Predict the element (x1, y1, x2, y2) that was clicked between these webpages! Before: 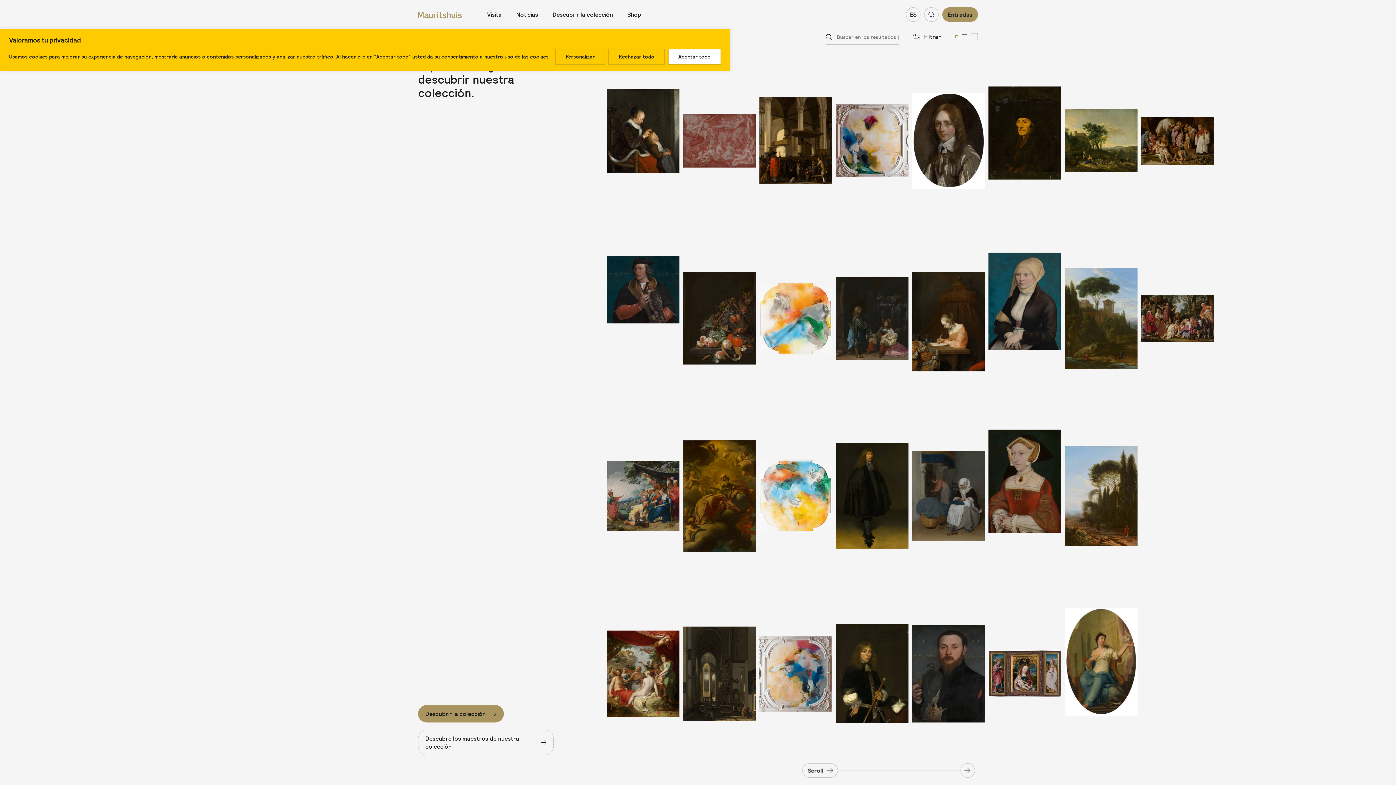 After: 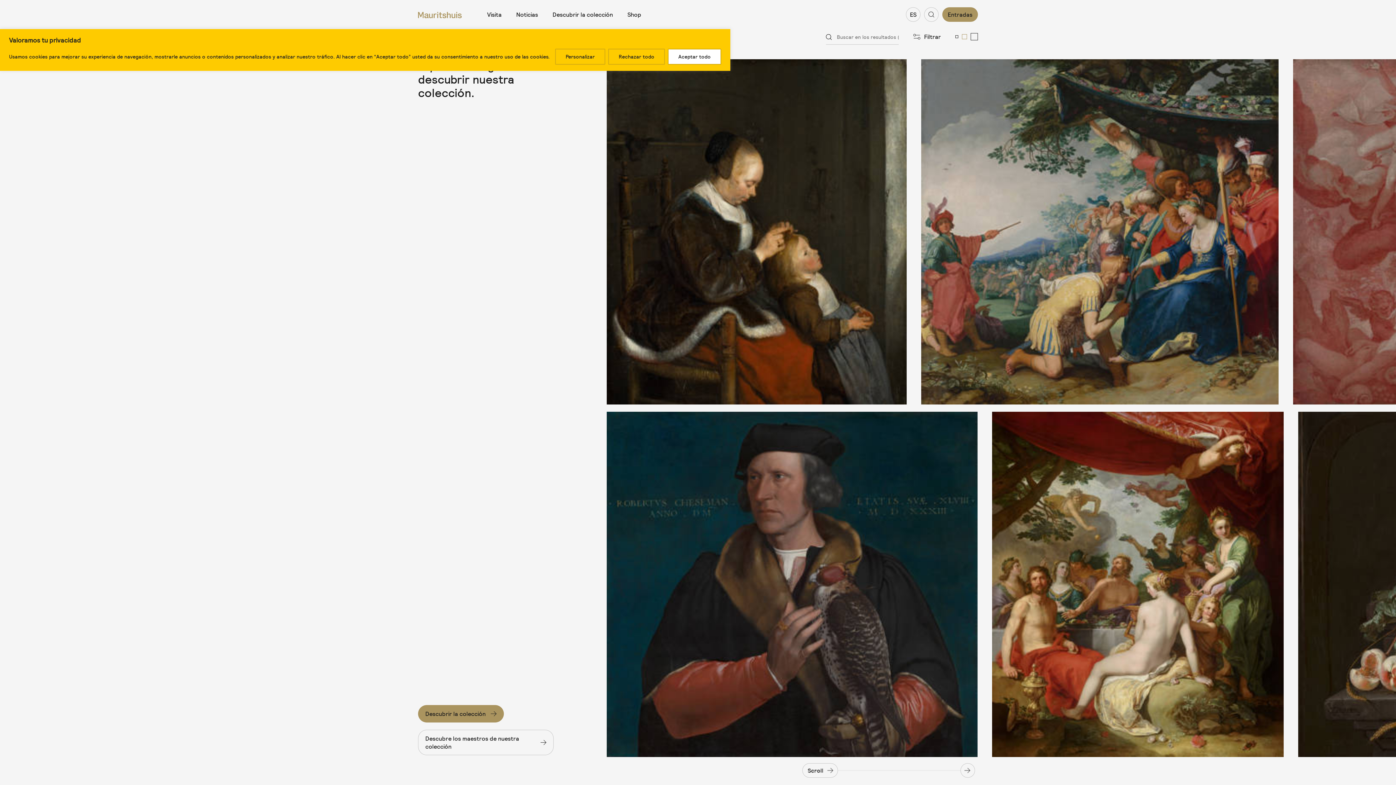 Action: label: Change the overview of the collection to a medium view bbox: (962, 34, 967, 39)